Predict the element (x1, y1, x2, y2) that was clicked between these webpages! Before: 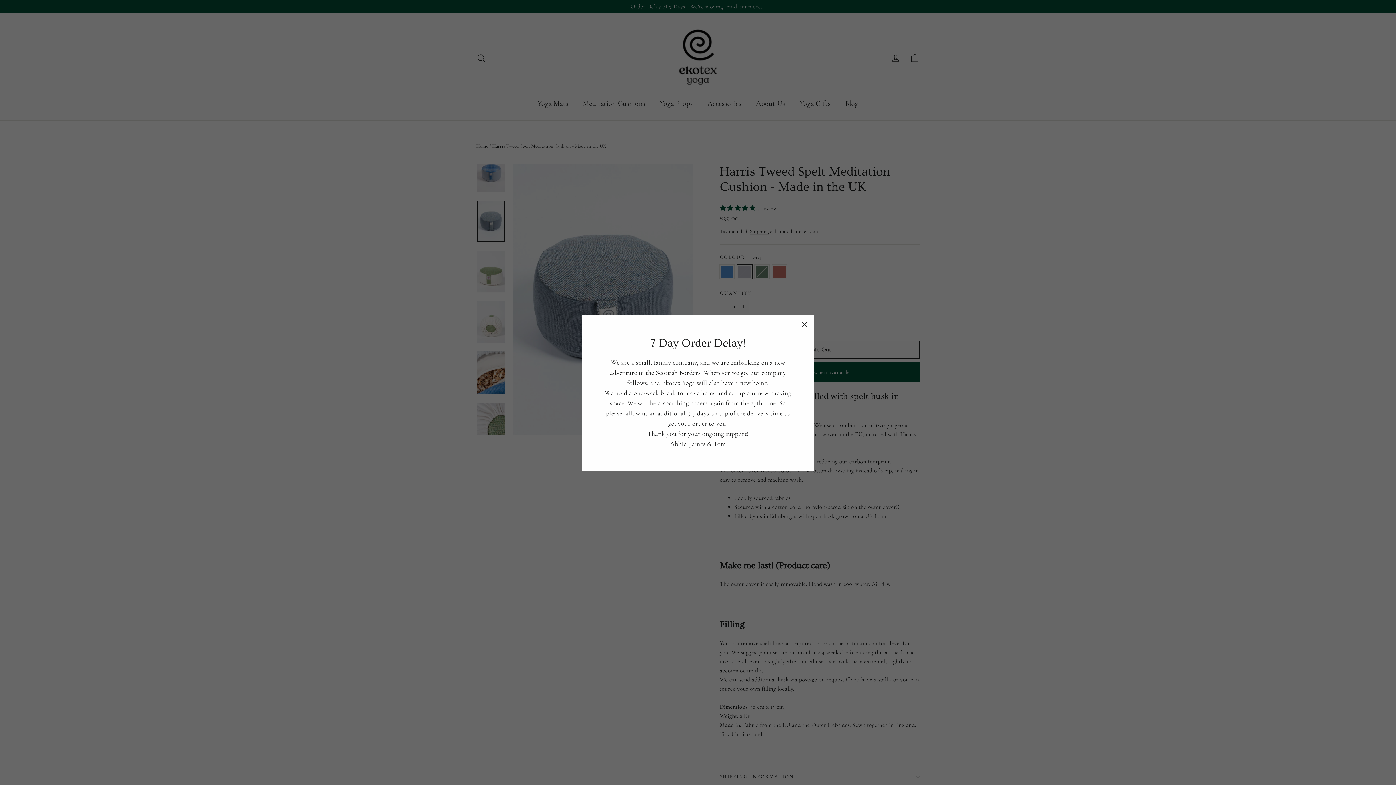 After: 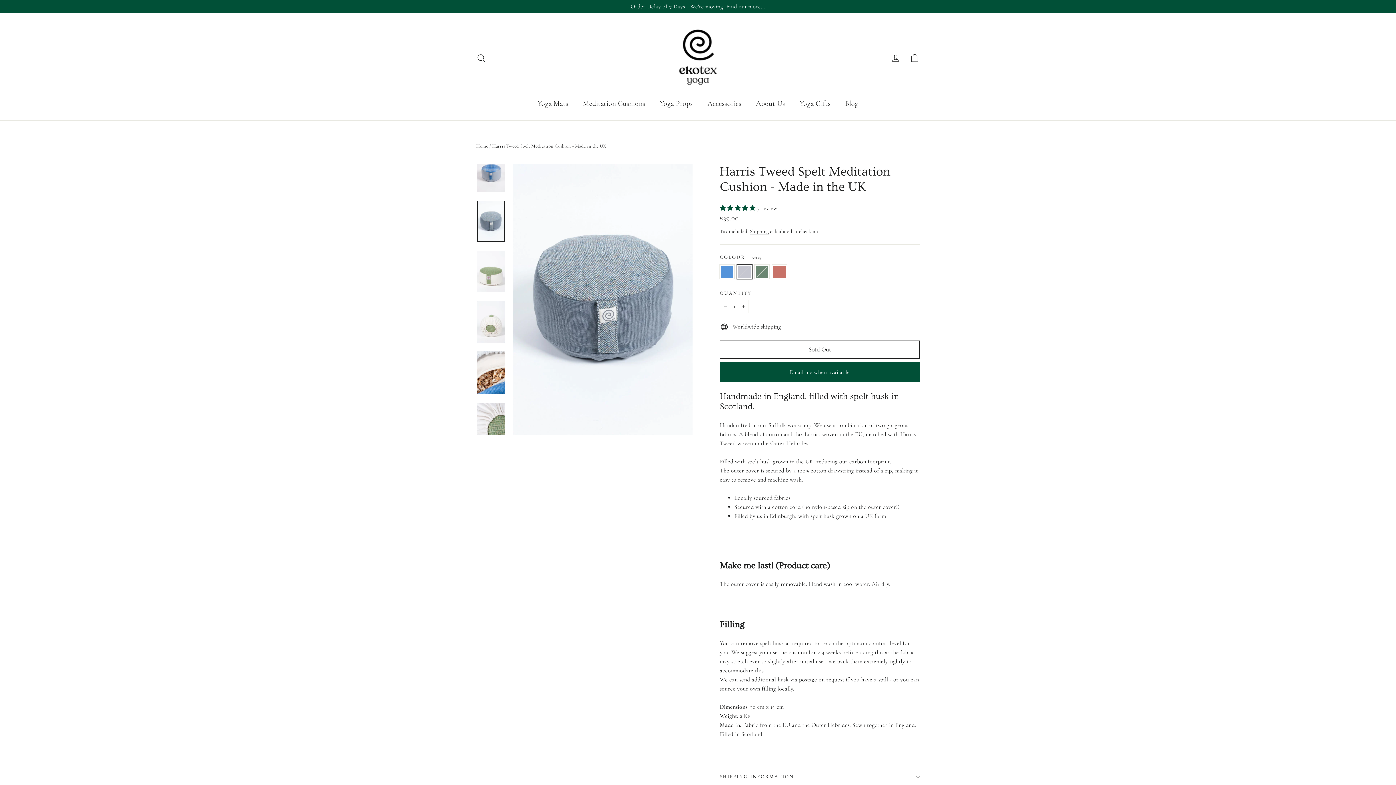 Action: bbox: (794, 314, 814, 334) label: "Close (esc)"